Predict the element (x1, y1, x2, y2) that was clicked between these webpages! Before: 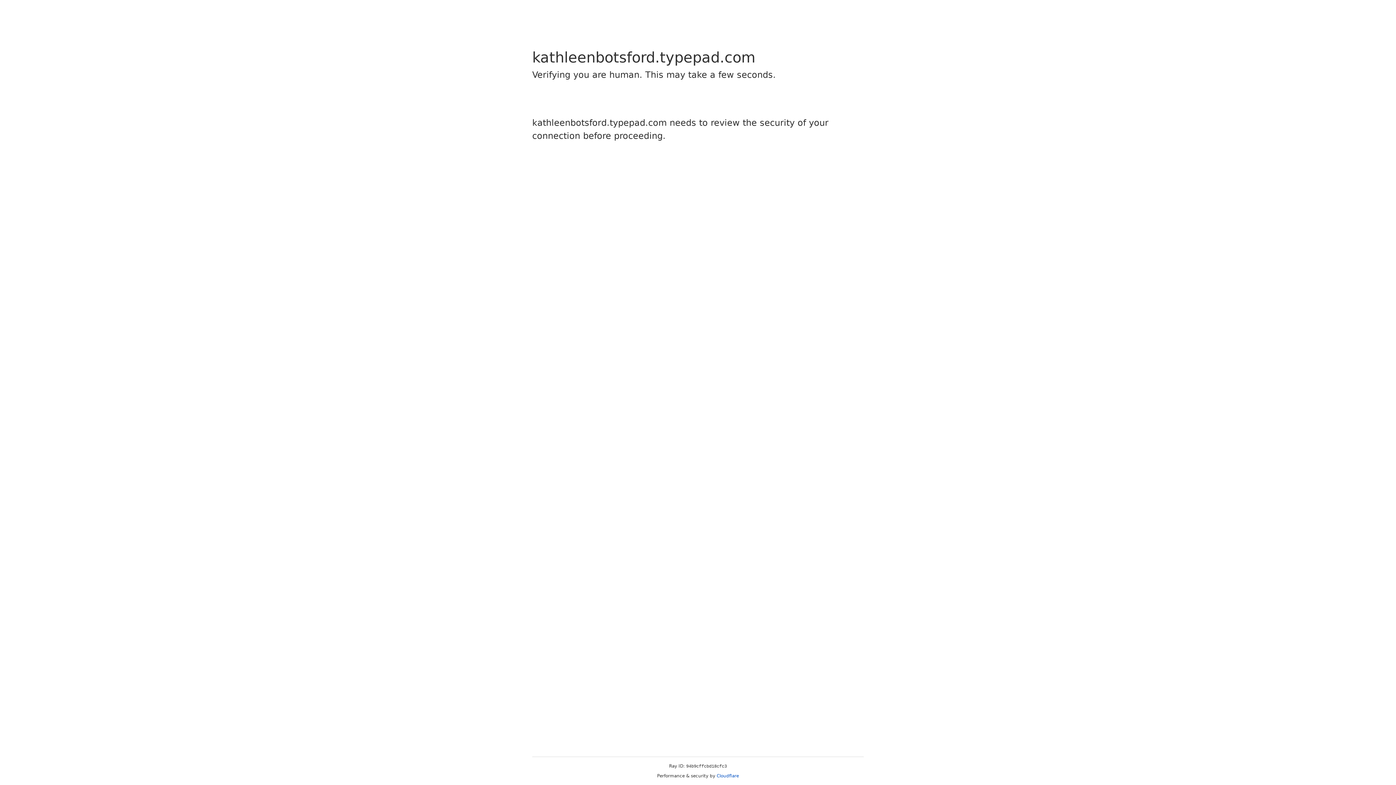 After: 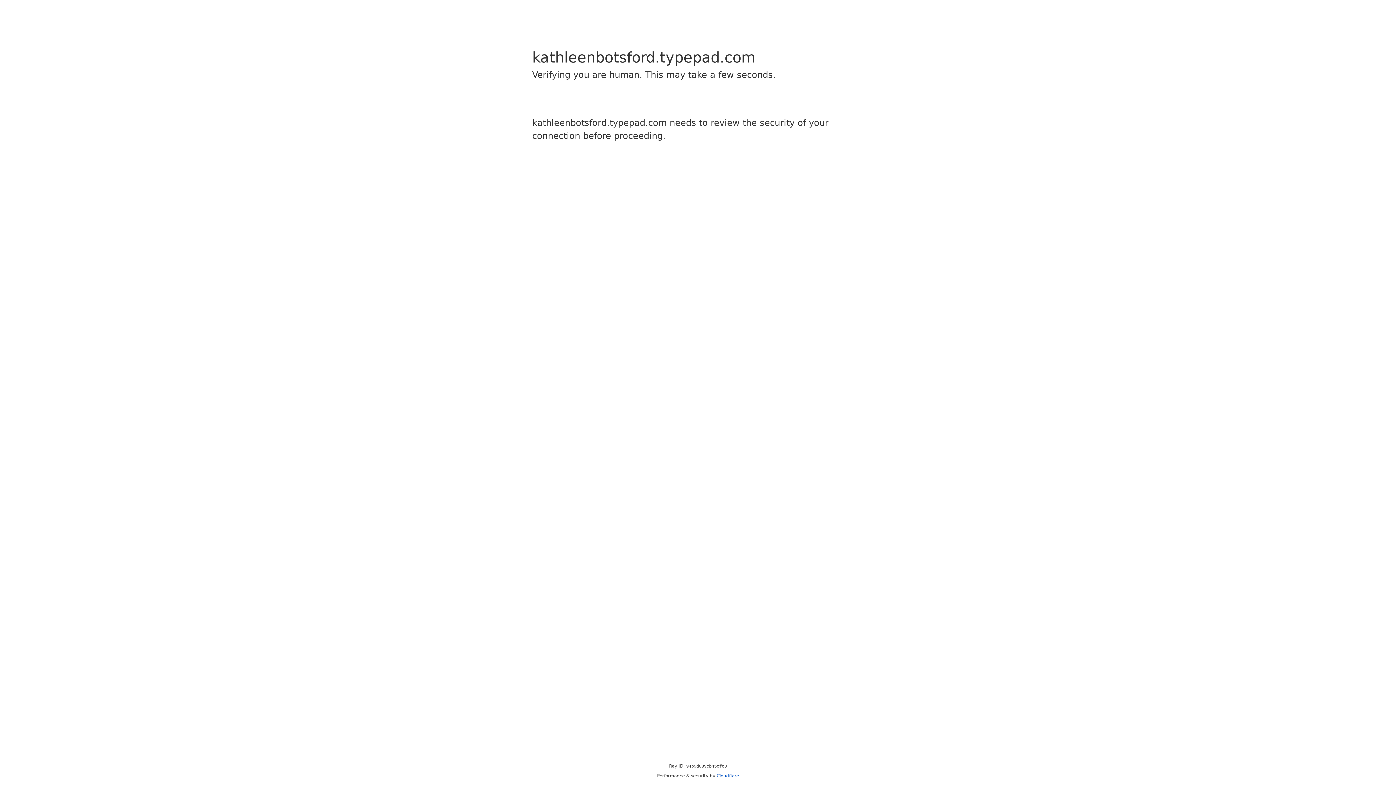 Action: label: Cloudflare bbox: (716, 773, 739, 778)